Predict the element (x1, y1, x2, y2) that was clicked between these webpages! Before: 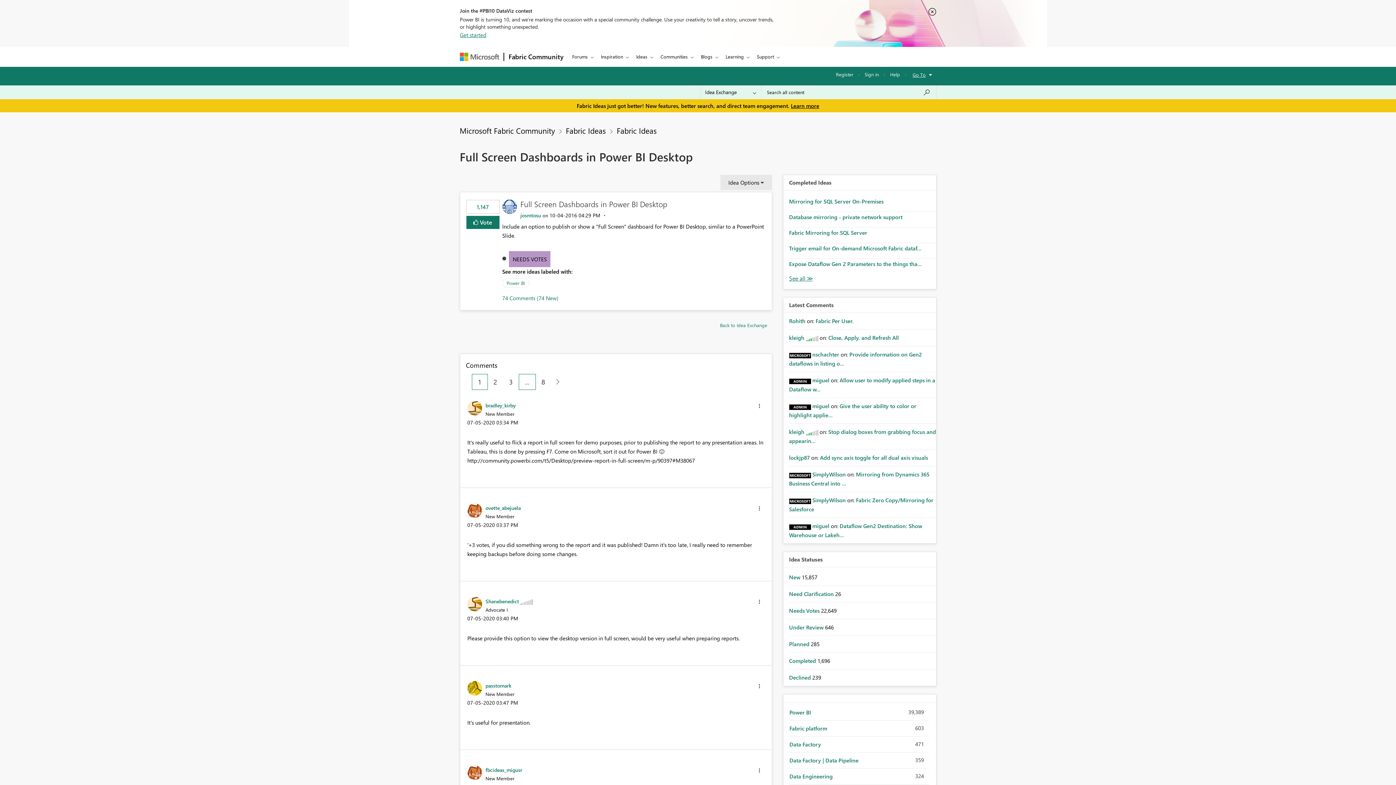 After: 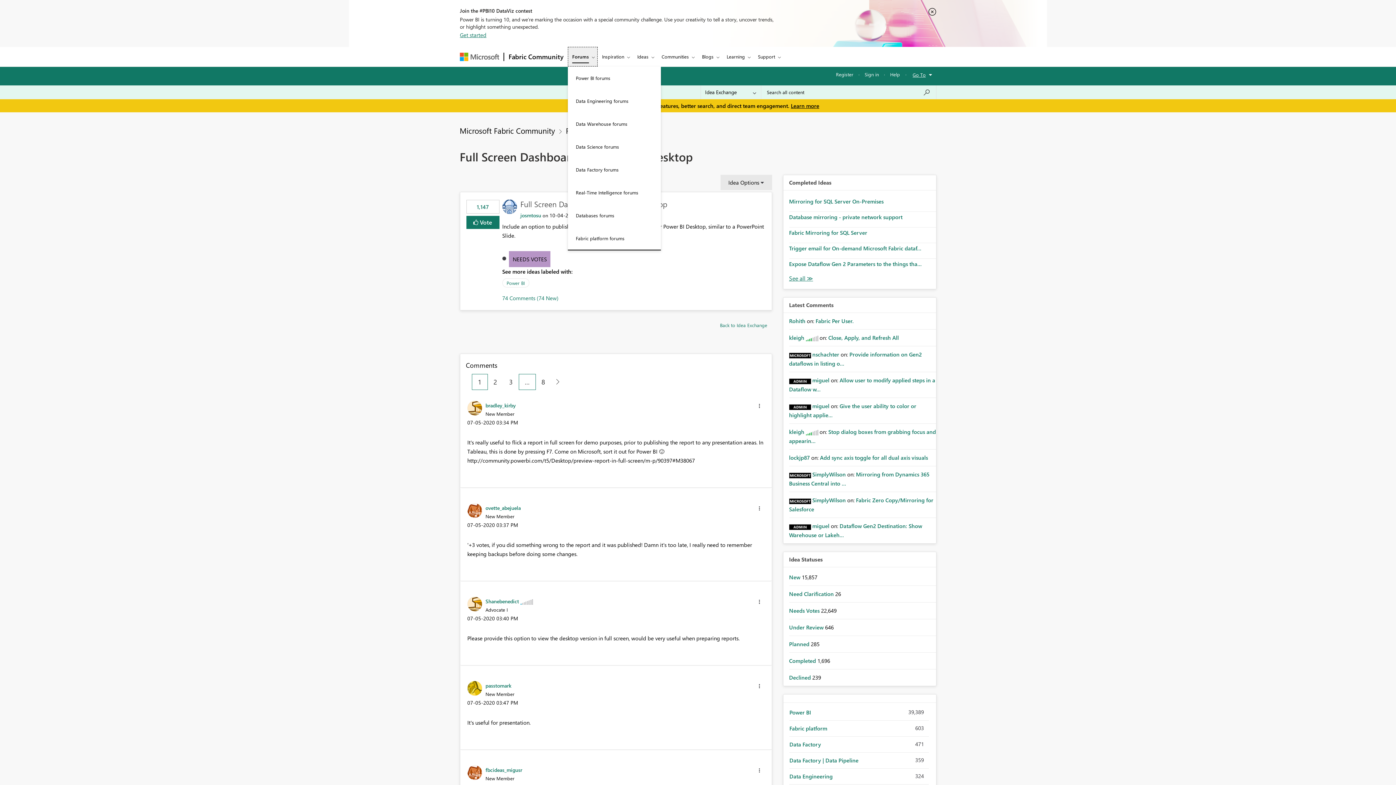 Action: label: Forums bbox: (568, 46, 596, 66)